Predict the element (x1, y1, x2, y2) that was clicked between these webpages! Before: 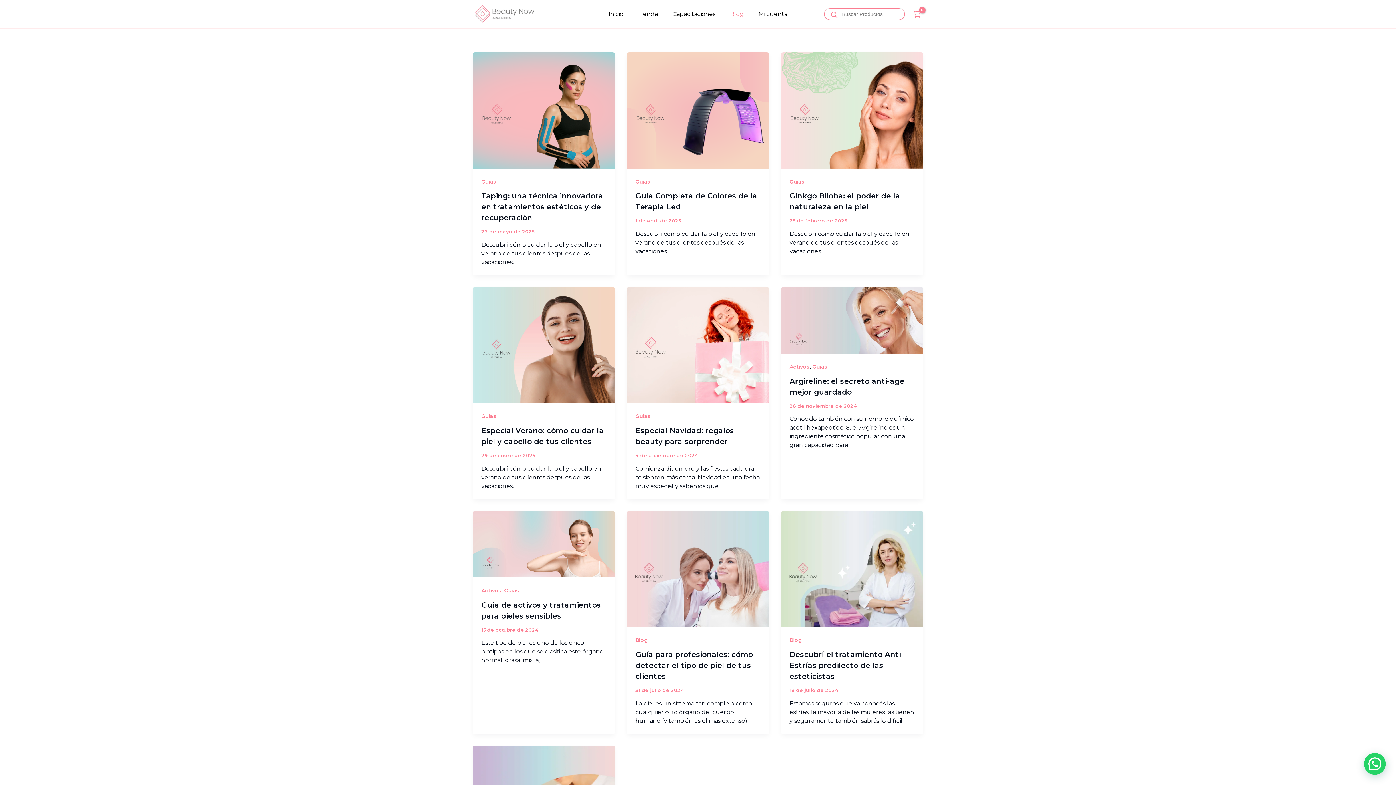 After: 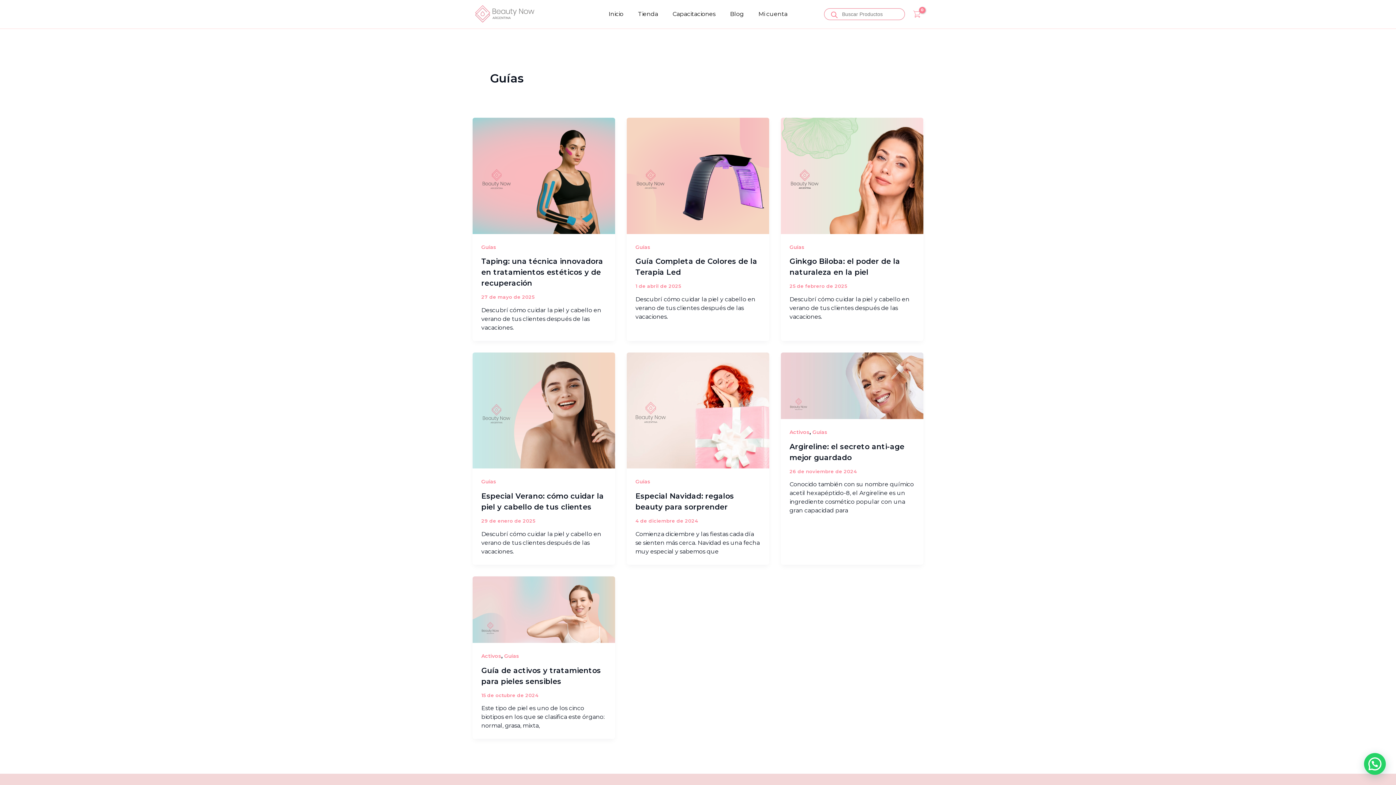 Action: bbox: (481, 413, 496, 419) label: Guías